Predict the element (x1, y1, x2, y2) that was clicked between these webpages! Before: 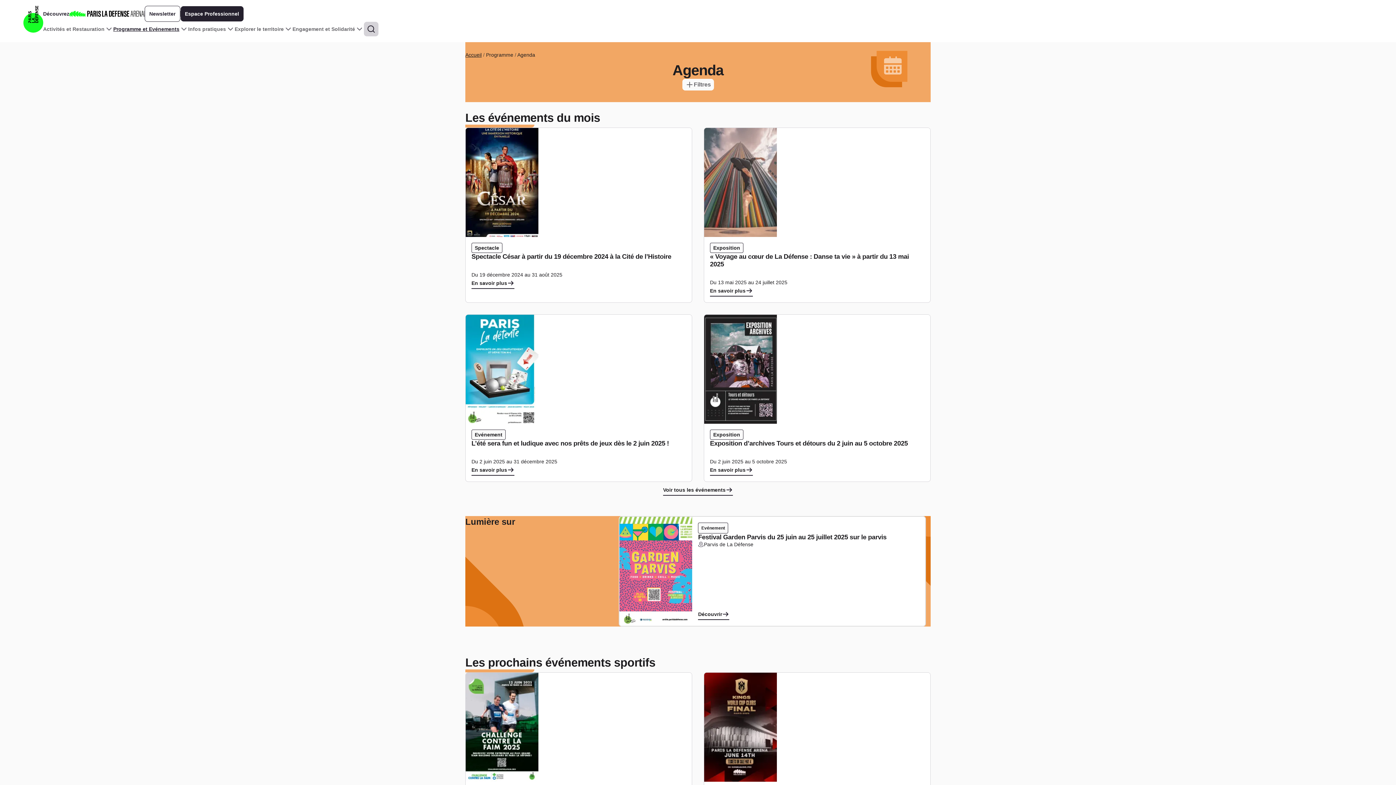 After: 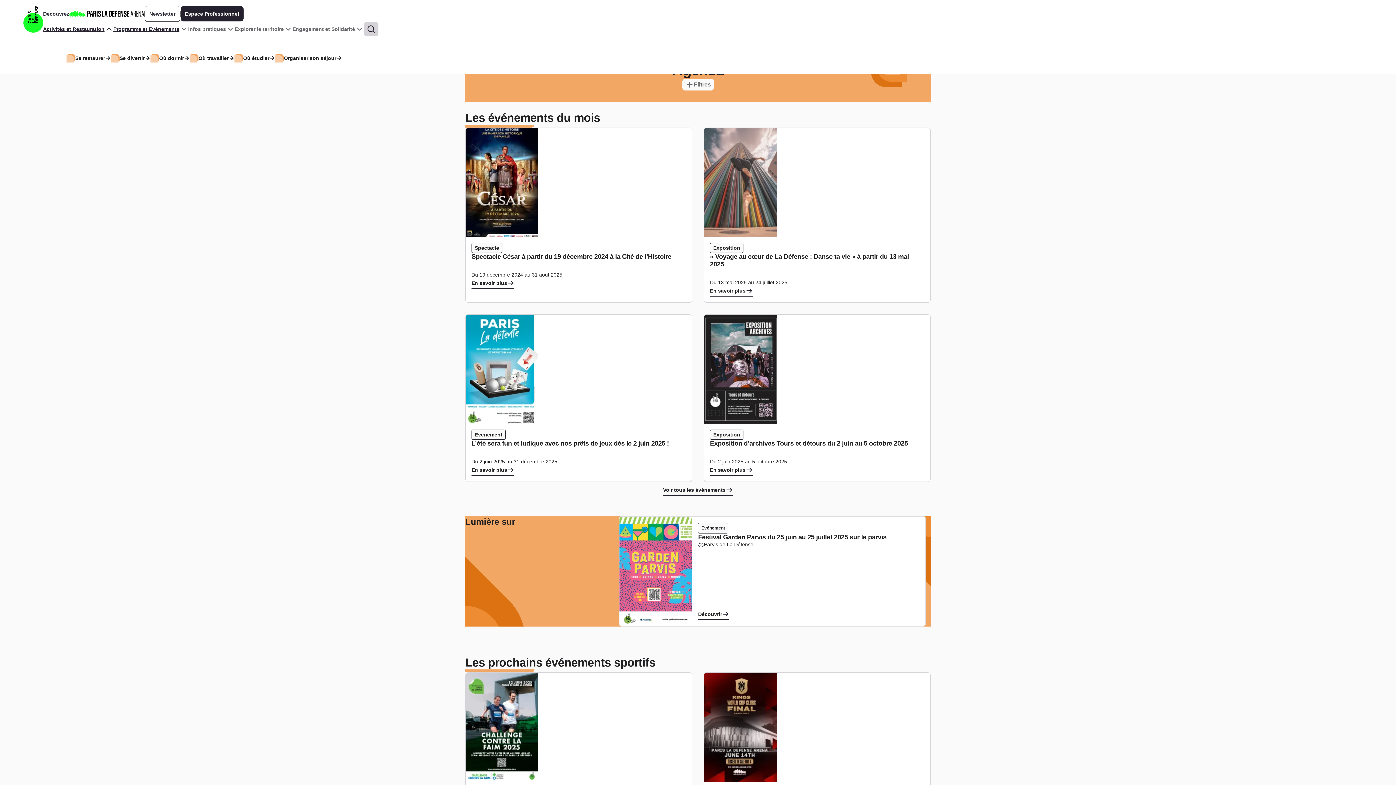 Action: bbox: (43, 21, 113, 36) label: Activités et Restauration